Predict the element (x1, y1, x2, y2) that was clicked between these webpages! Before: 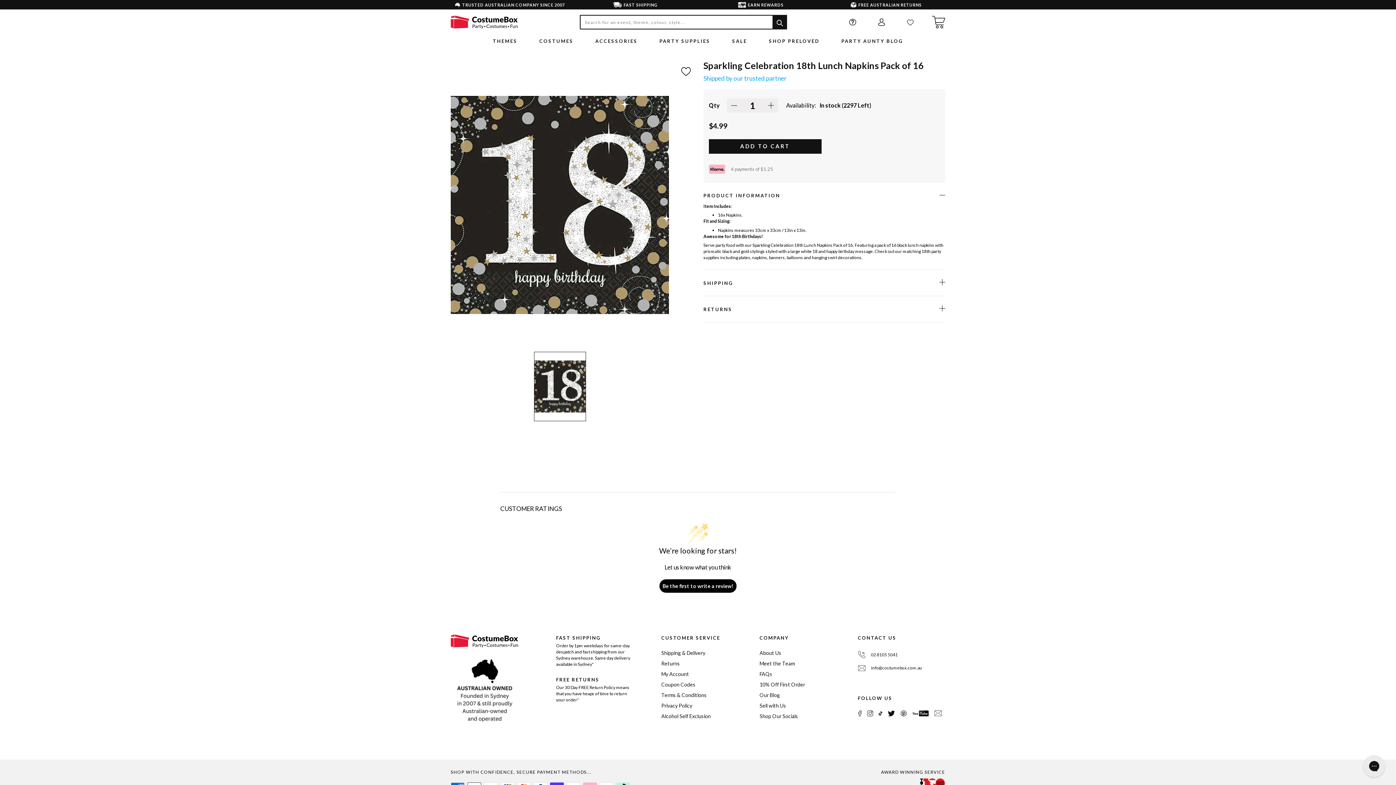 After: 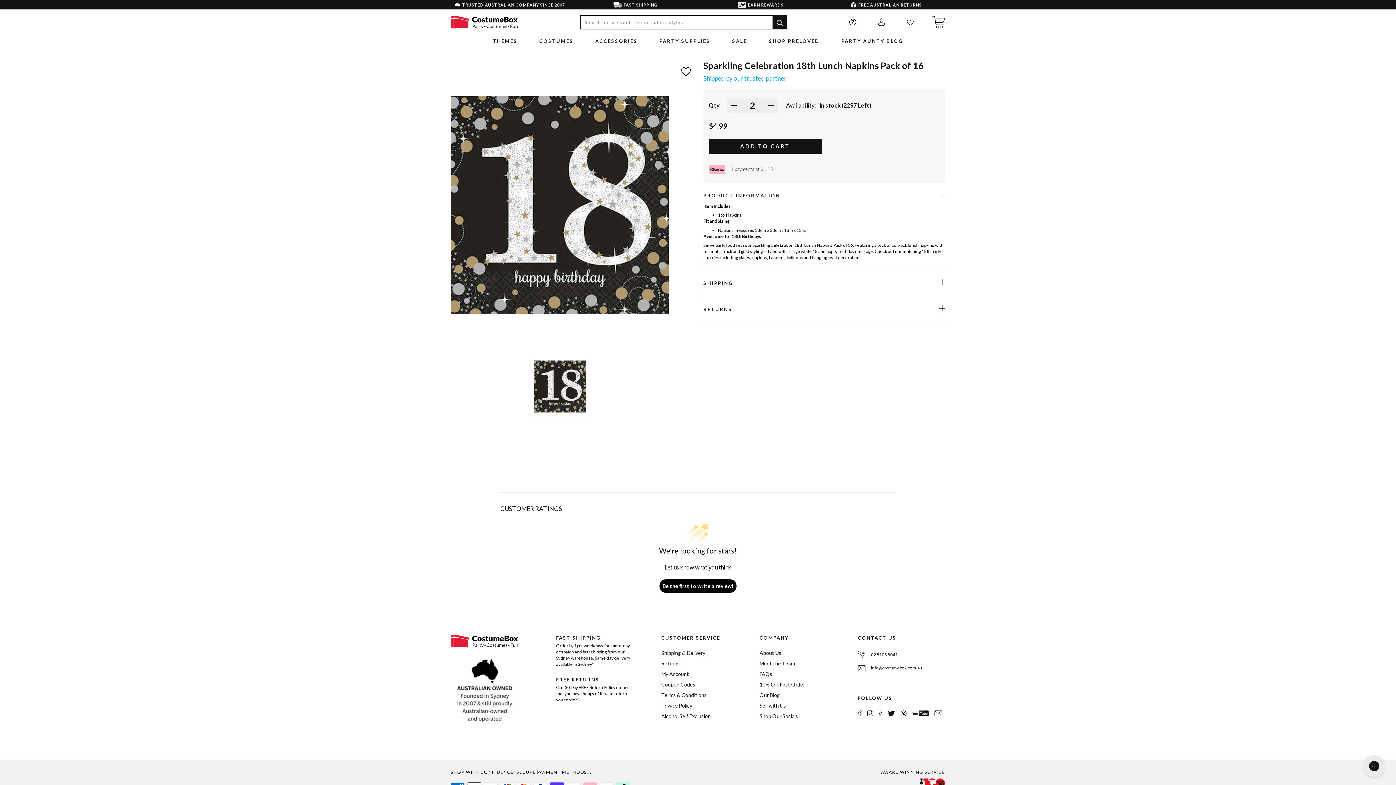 Action: bbox: (764, 98, 778, 112)